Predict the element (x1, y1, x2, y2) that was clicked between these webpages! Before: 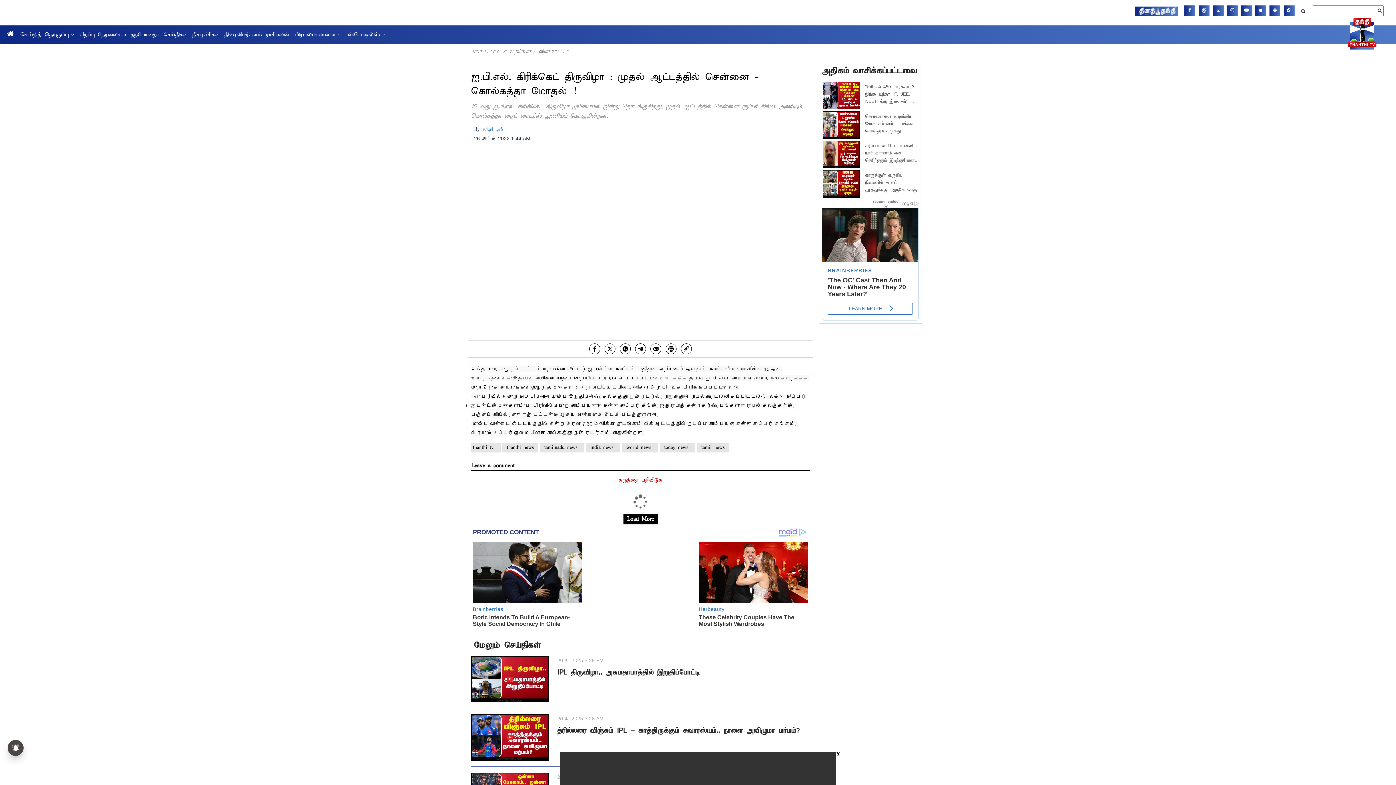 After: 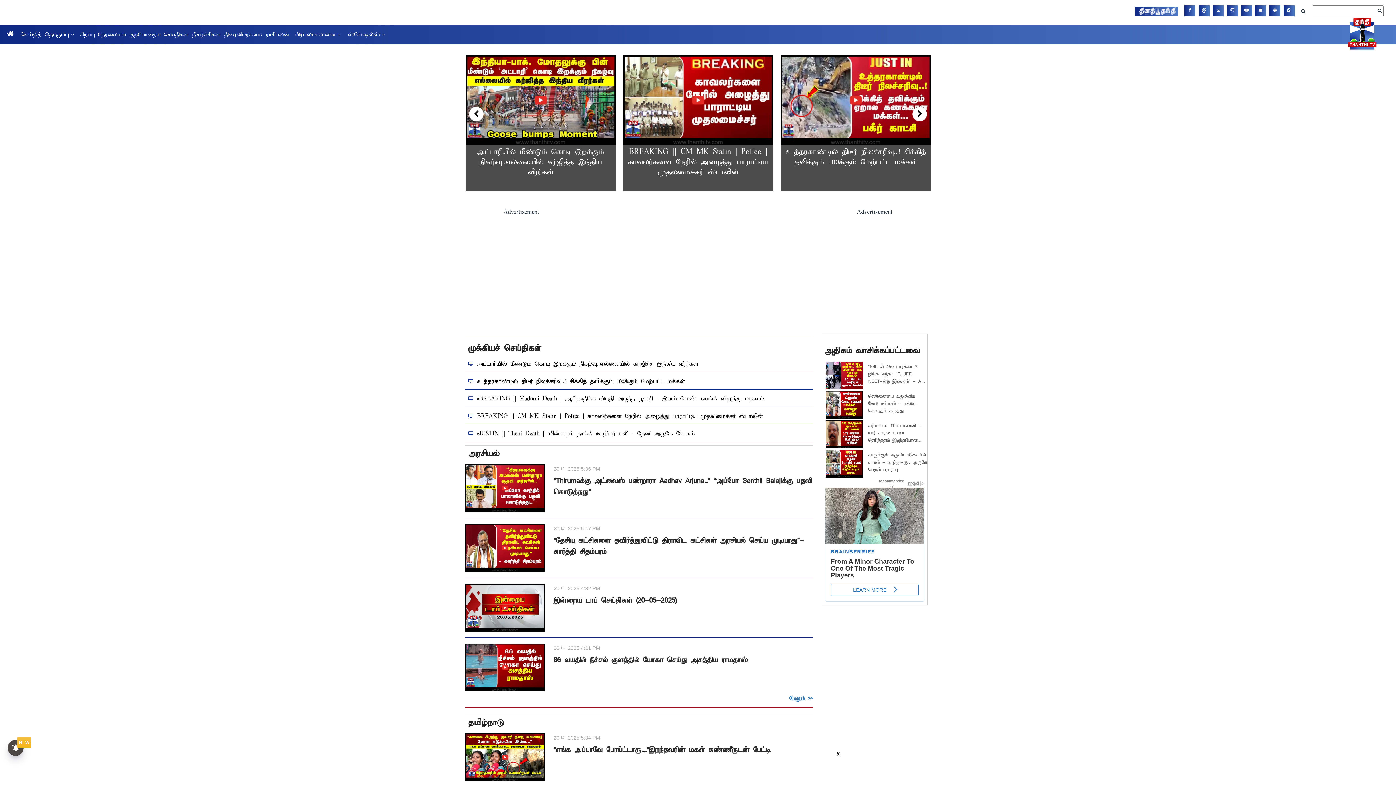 Action: bbox: (6, 31, 13, 38)